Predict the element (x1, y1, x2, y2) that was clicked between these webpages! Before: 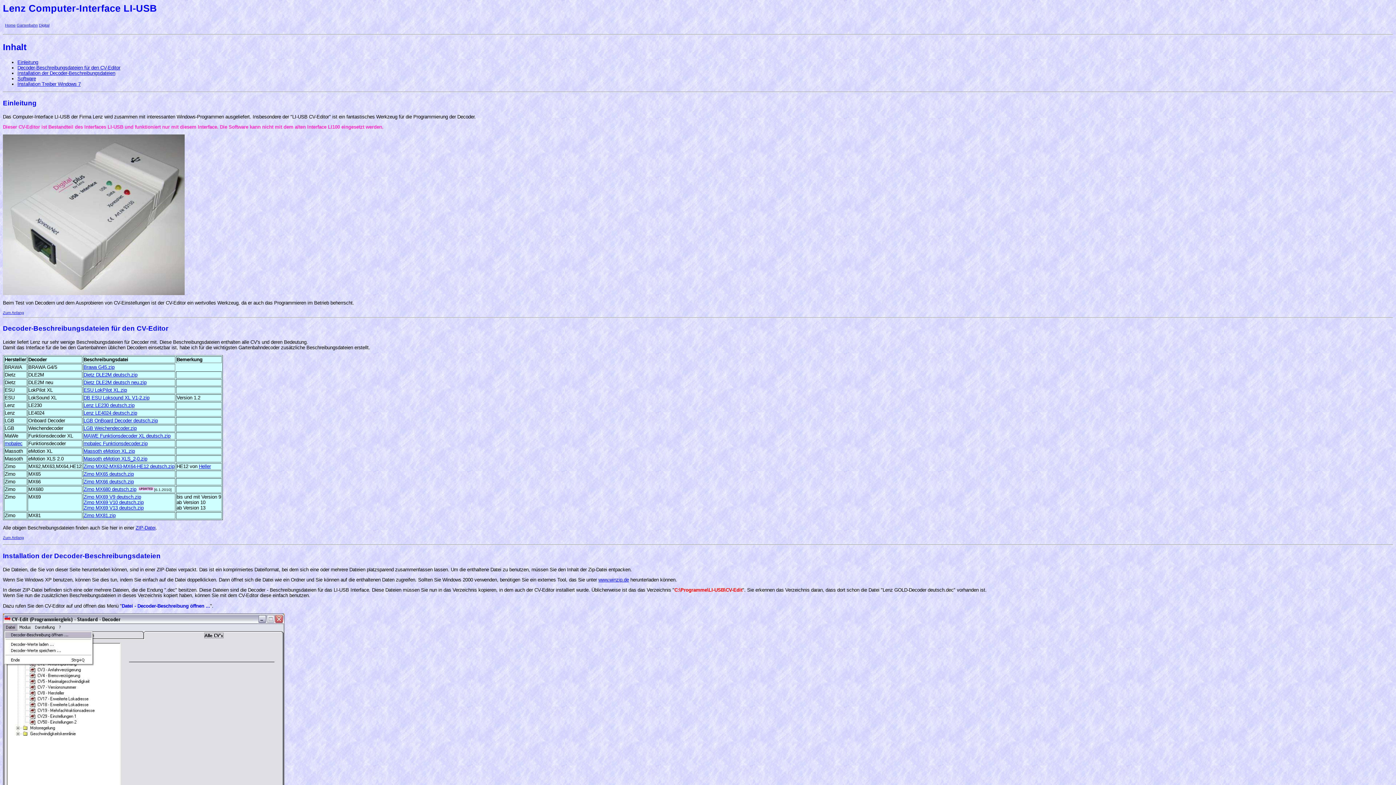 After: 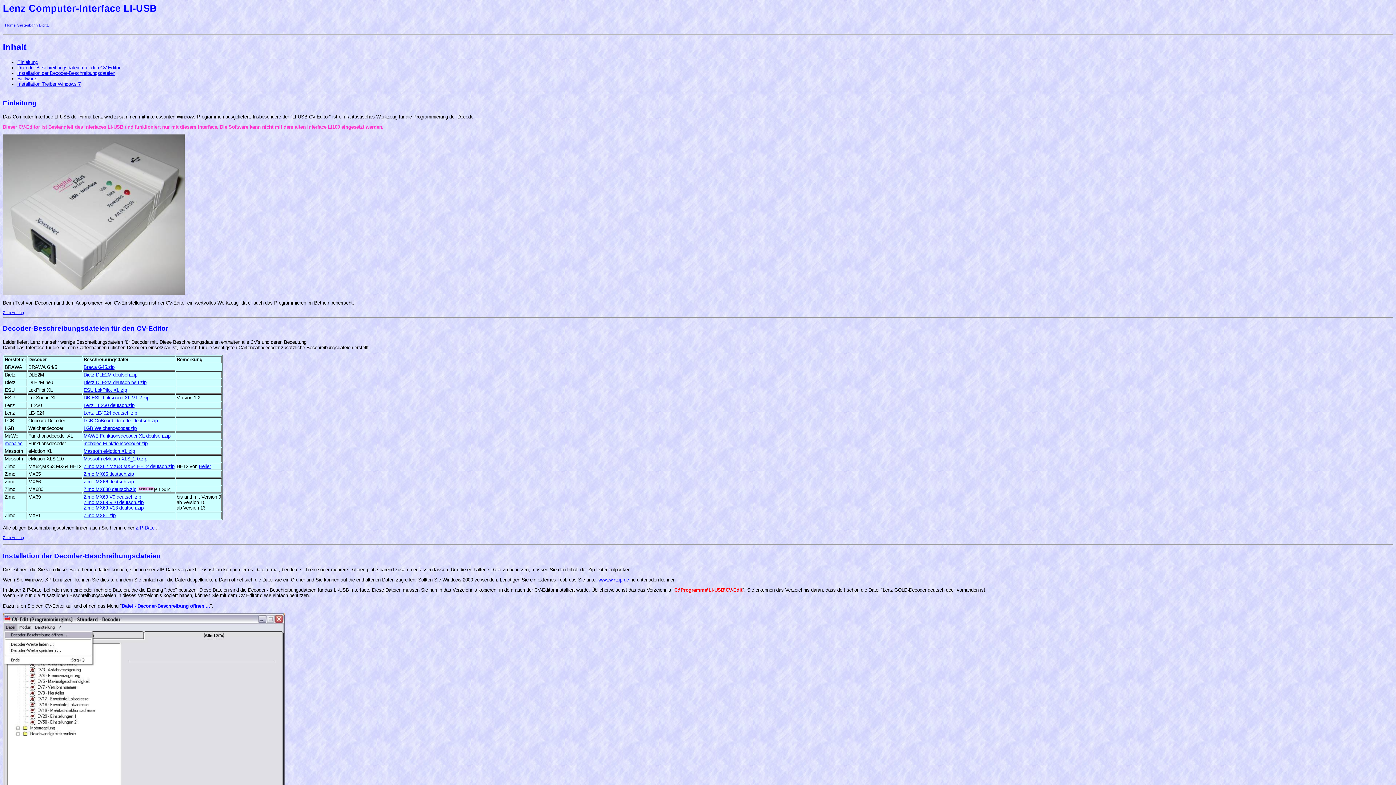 Action: label: Zimo MX65 deutsch.zip bbox: (83, 471, 133, 477)